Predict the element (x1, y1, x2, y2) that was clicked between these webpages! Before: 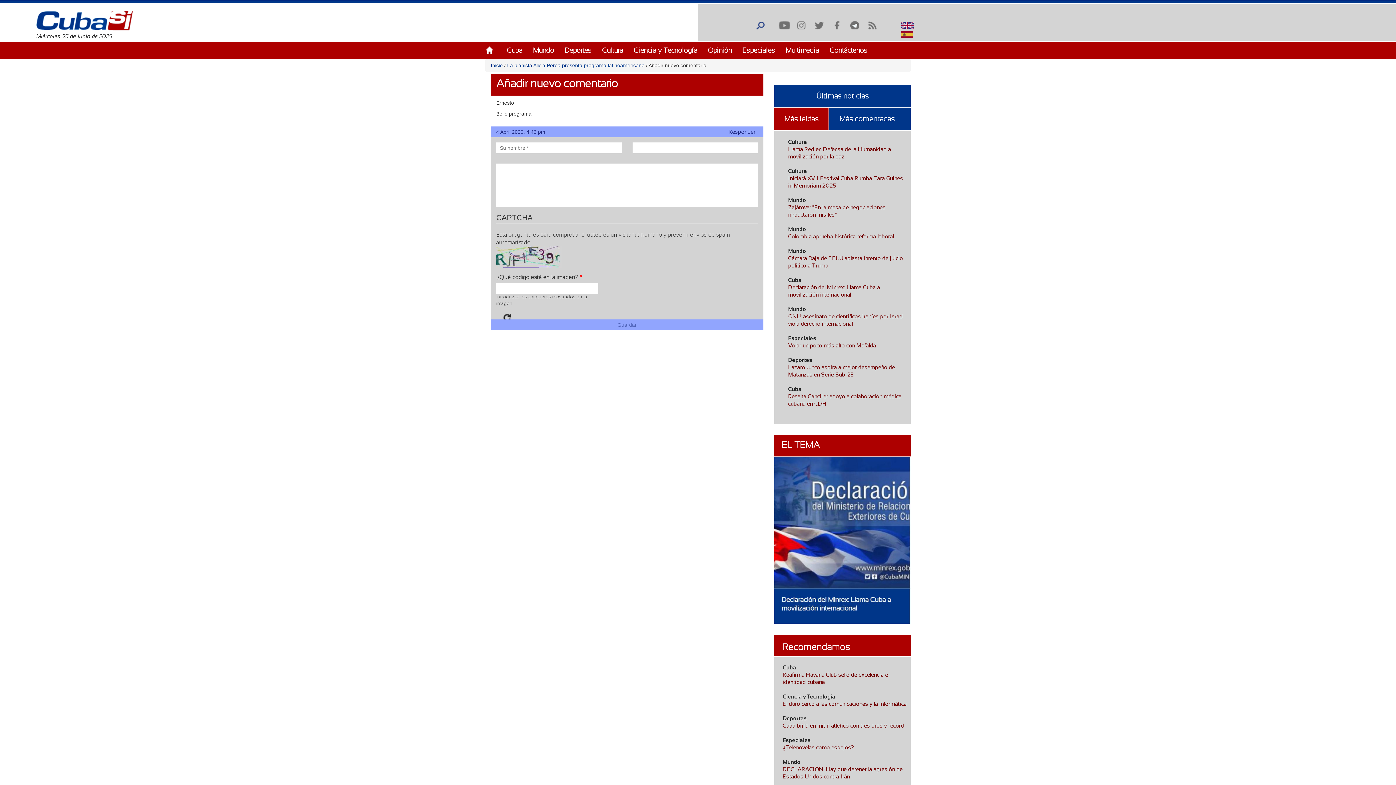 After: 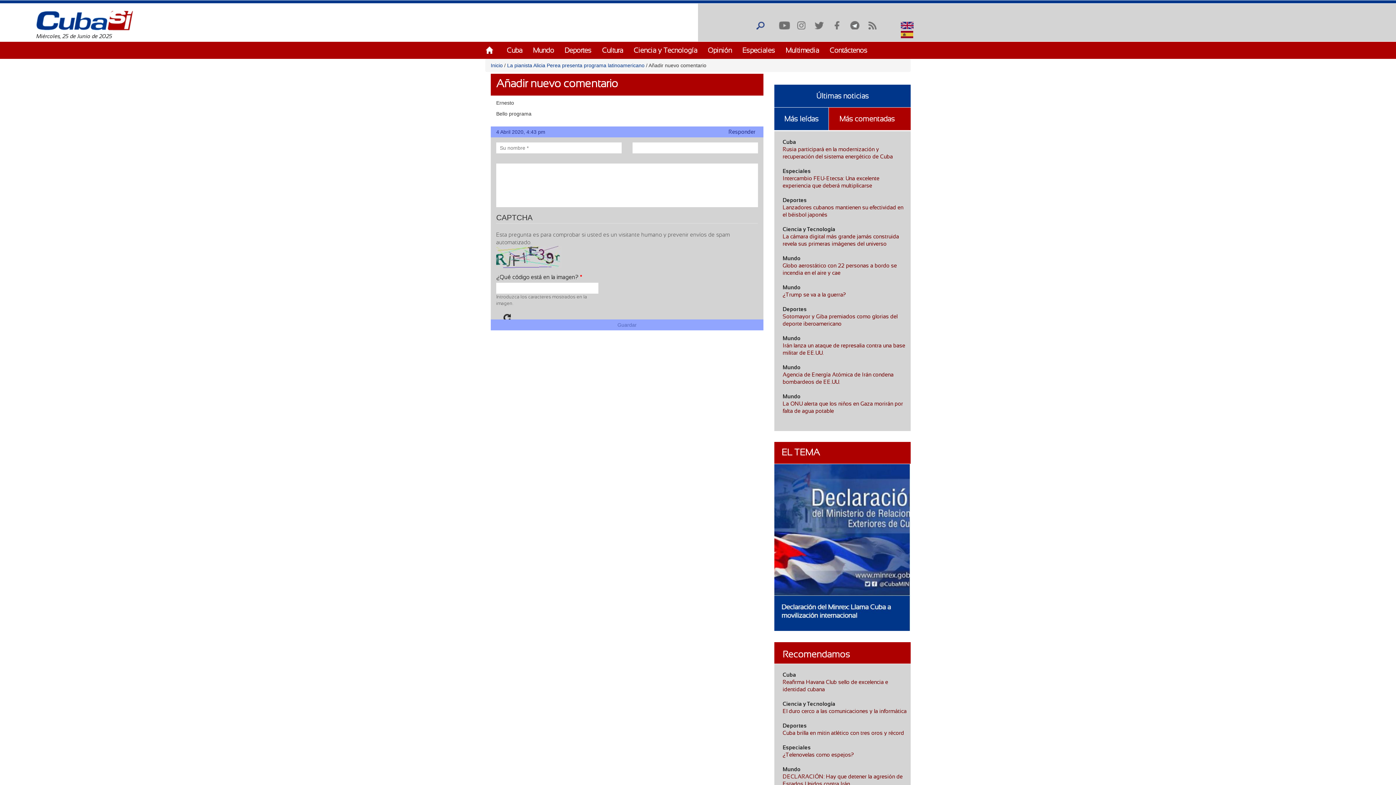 Action: bbox: (839, 109, 894, 128) label: Más comentadas